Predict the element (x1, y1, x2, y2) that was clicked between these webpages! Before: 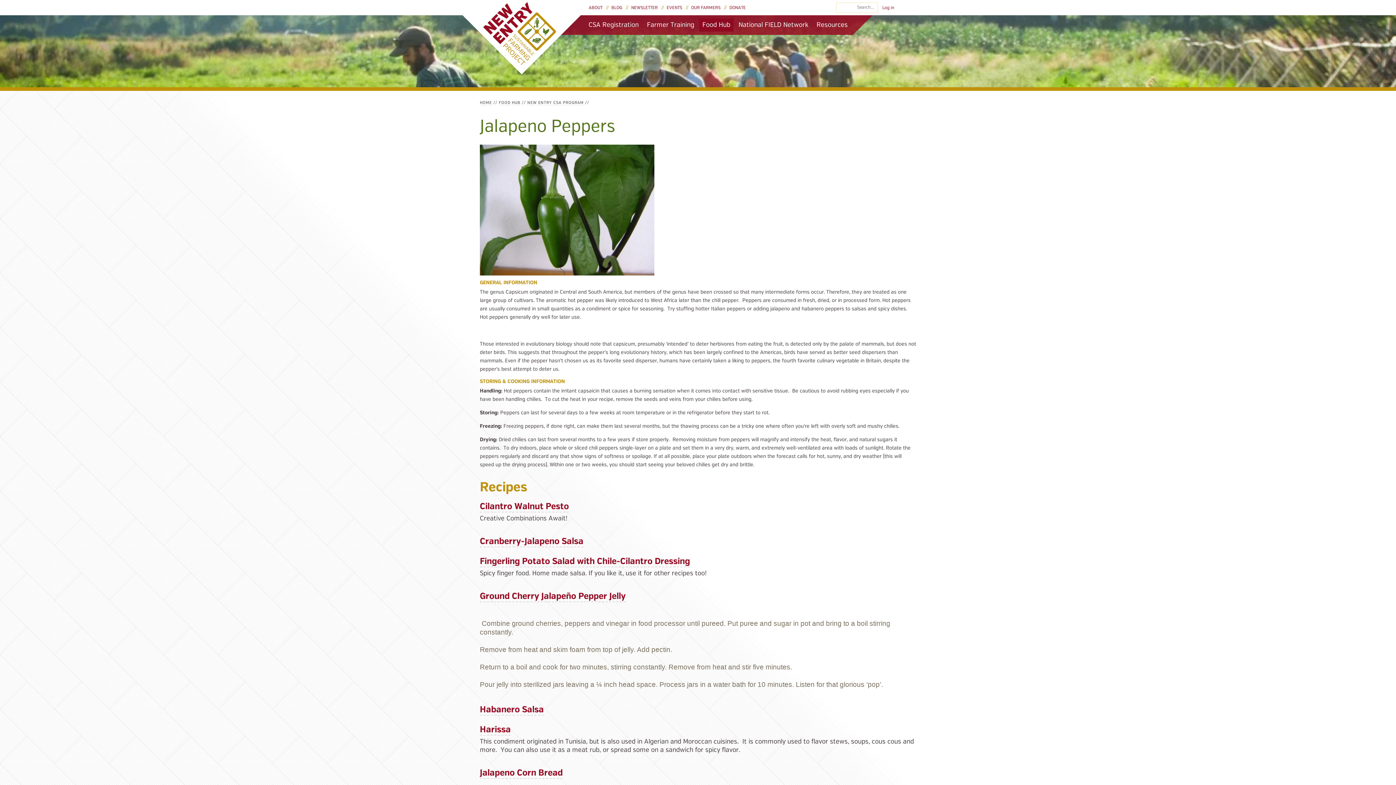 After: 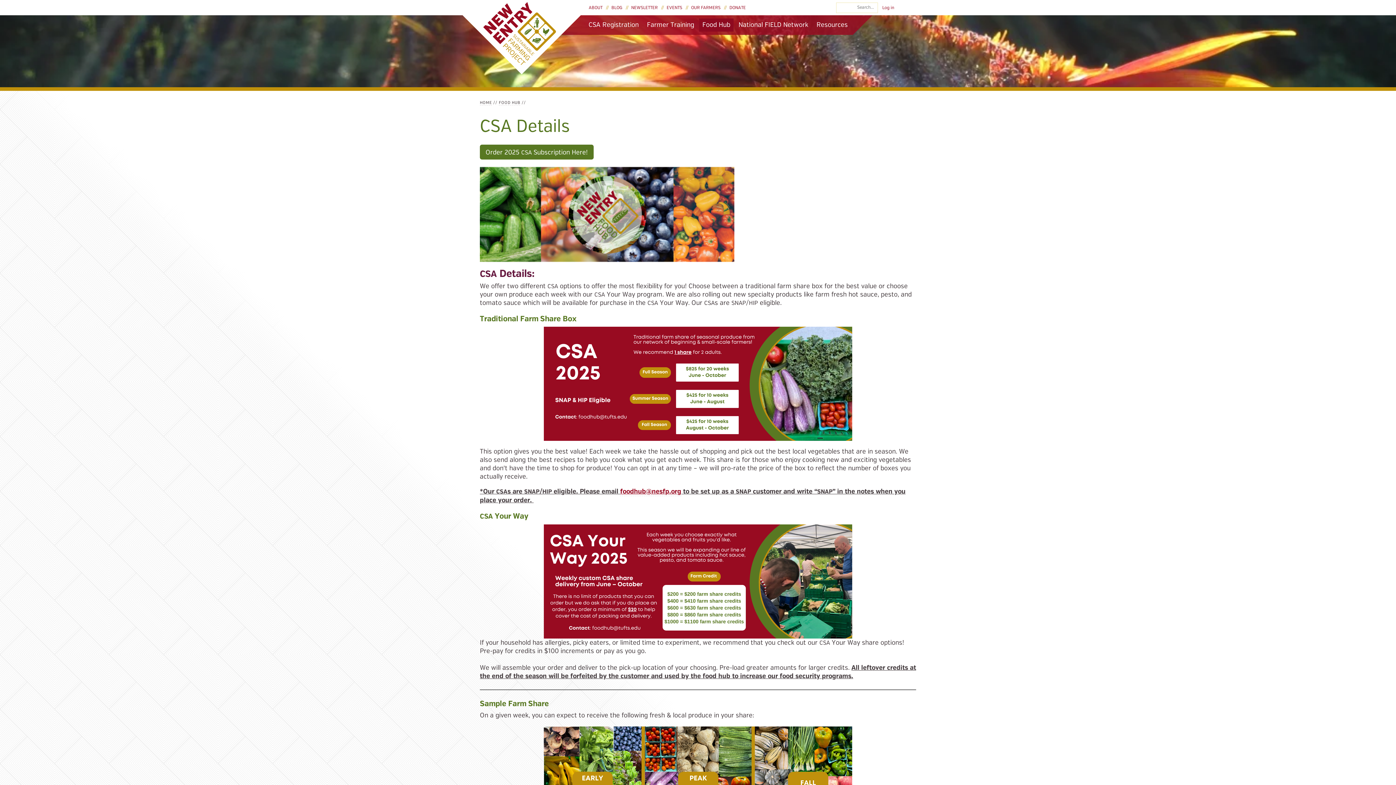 Action: label: NEW ENTRY CSA PROGRAM bbox: (527, 100, 583, 105)